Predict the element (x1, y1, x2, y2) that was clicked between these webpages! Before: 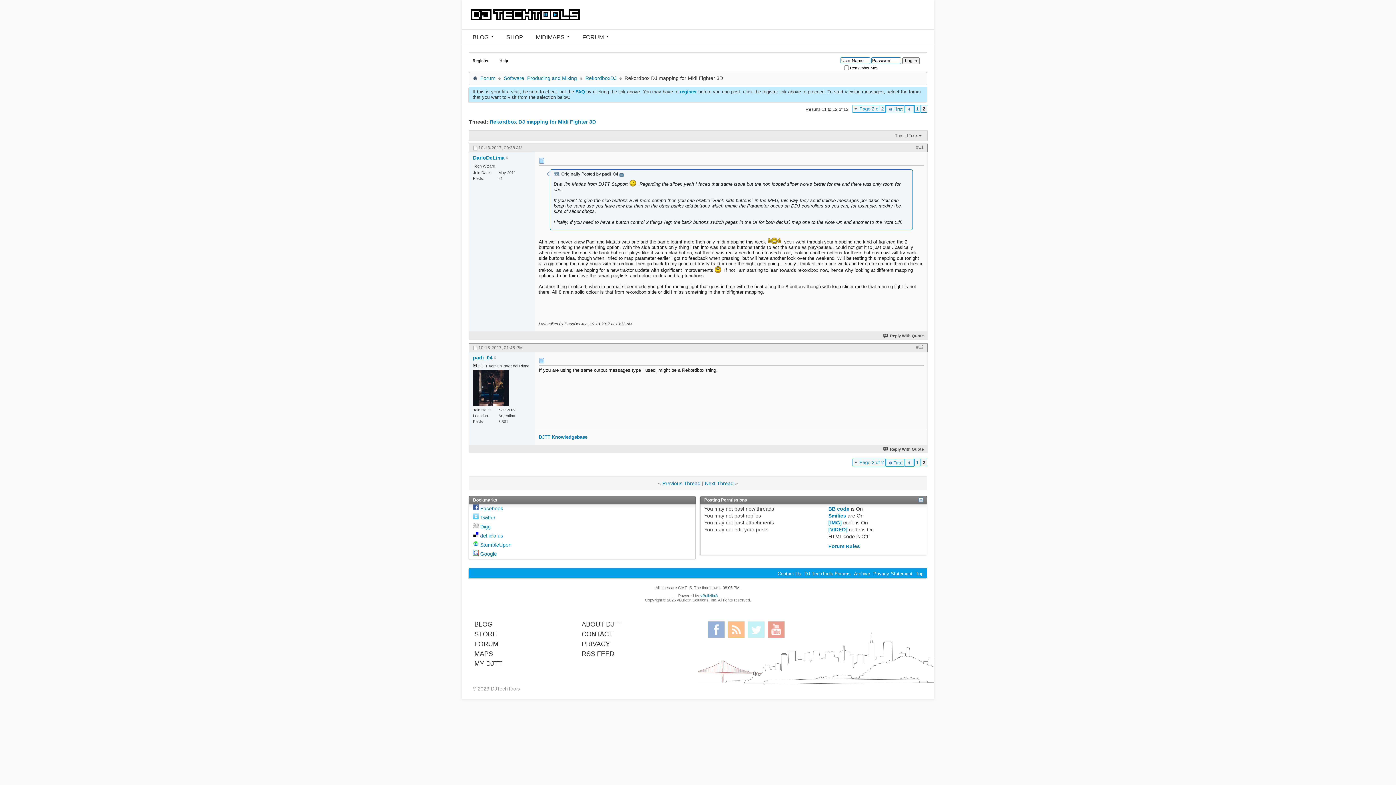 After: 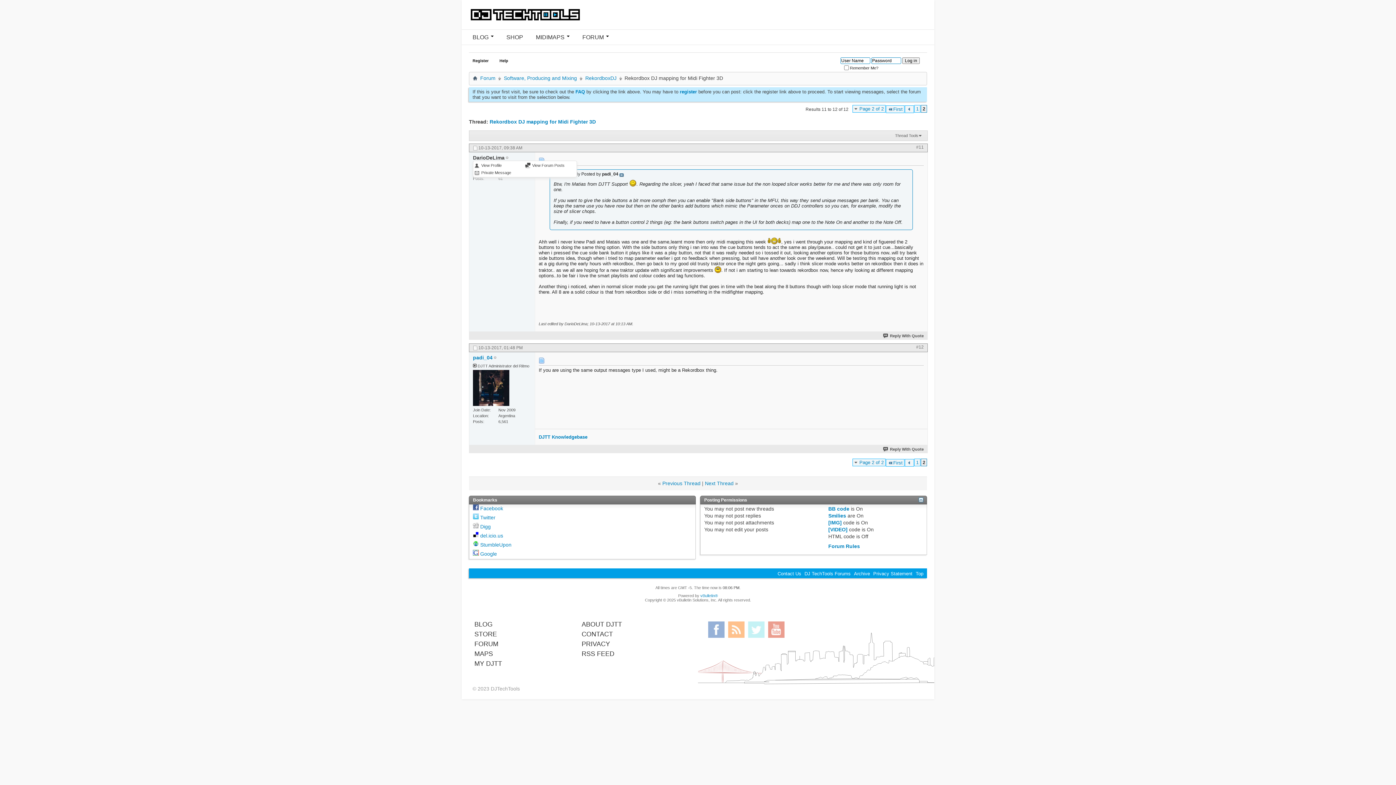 Action: bbox: (473, 155, 504, 160) label: DarioDeLima